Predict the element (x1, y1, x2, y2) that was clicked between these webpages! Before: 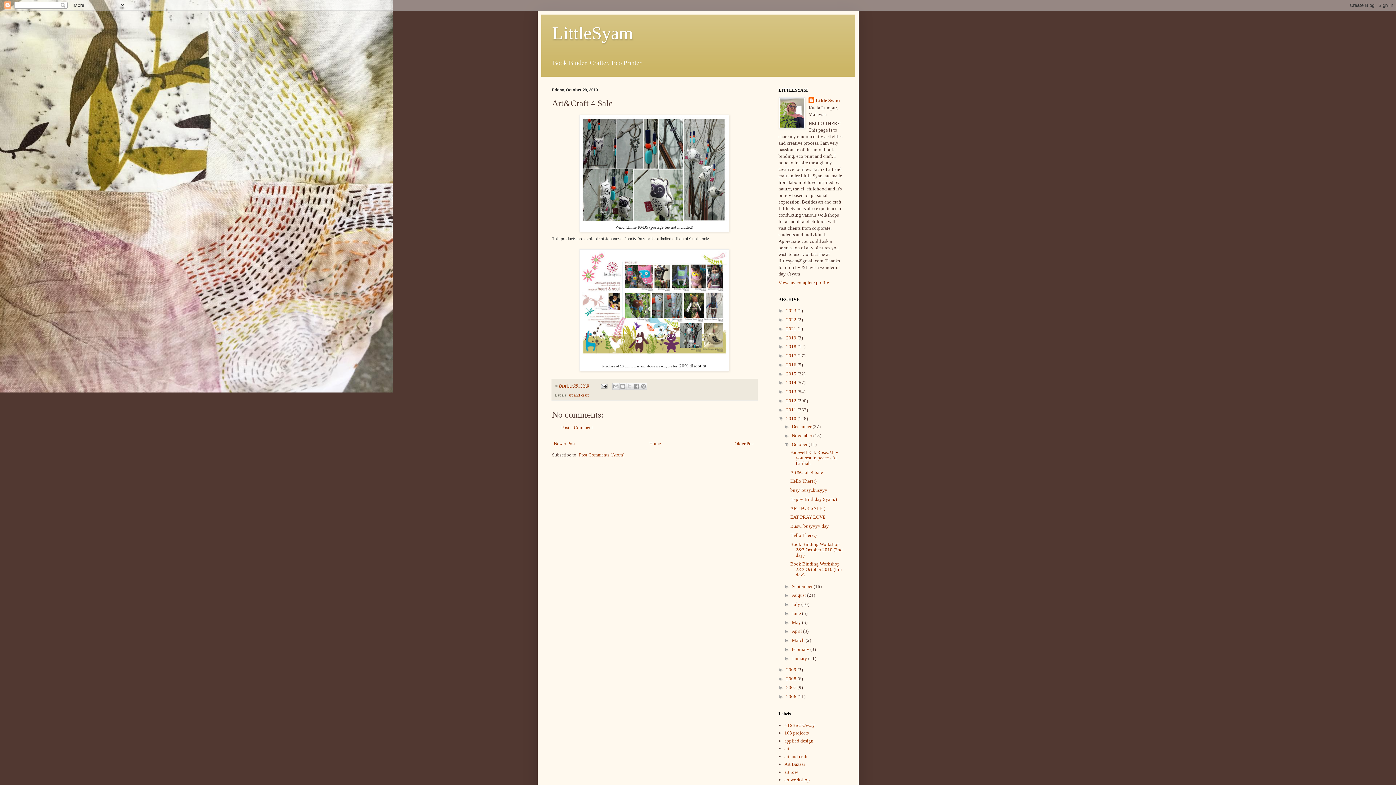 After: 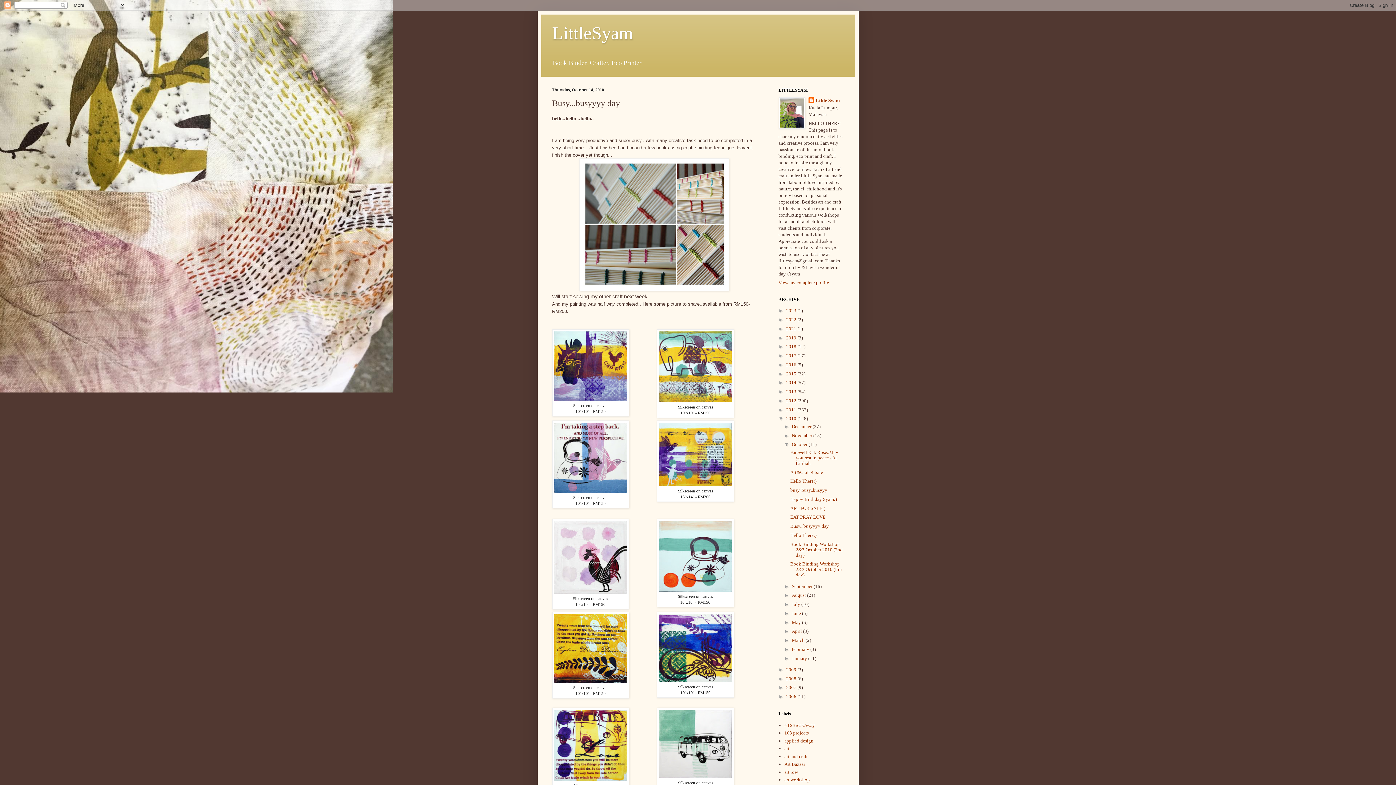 Action: label: Busy...busyyyy day bbox: (790, 523, 829, 529)